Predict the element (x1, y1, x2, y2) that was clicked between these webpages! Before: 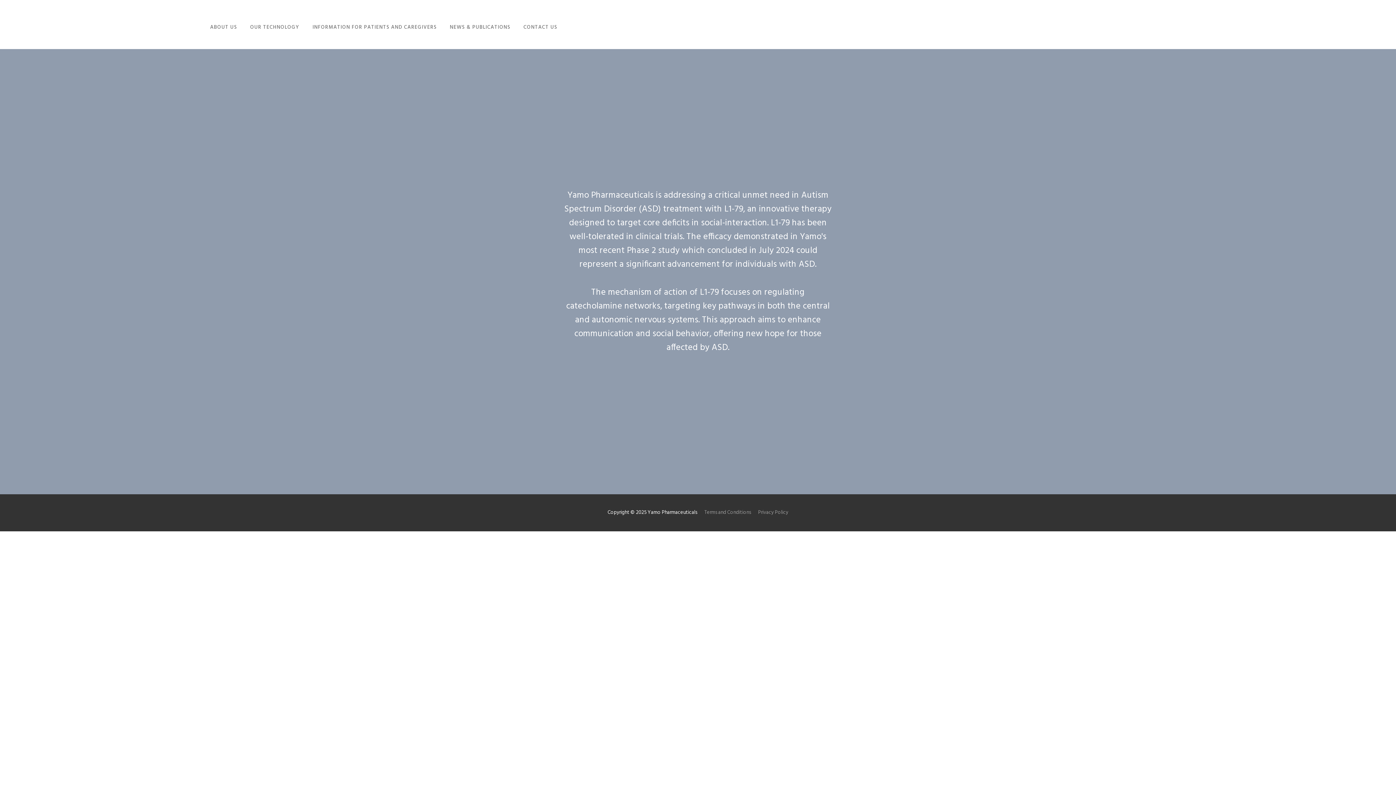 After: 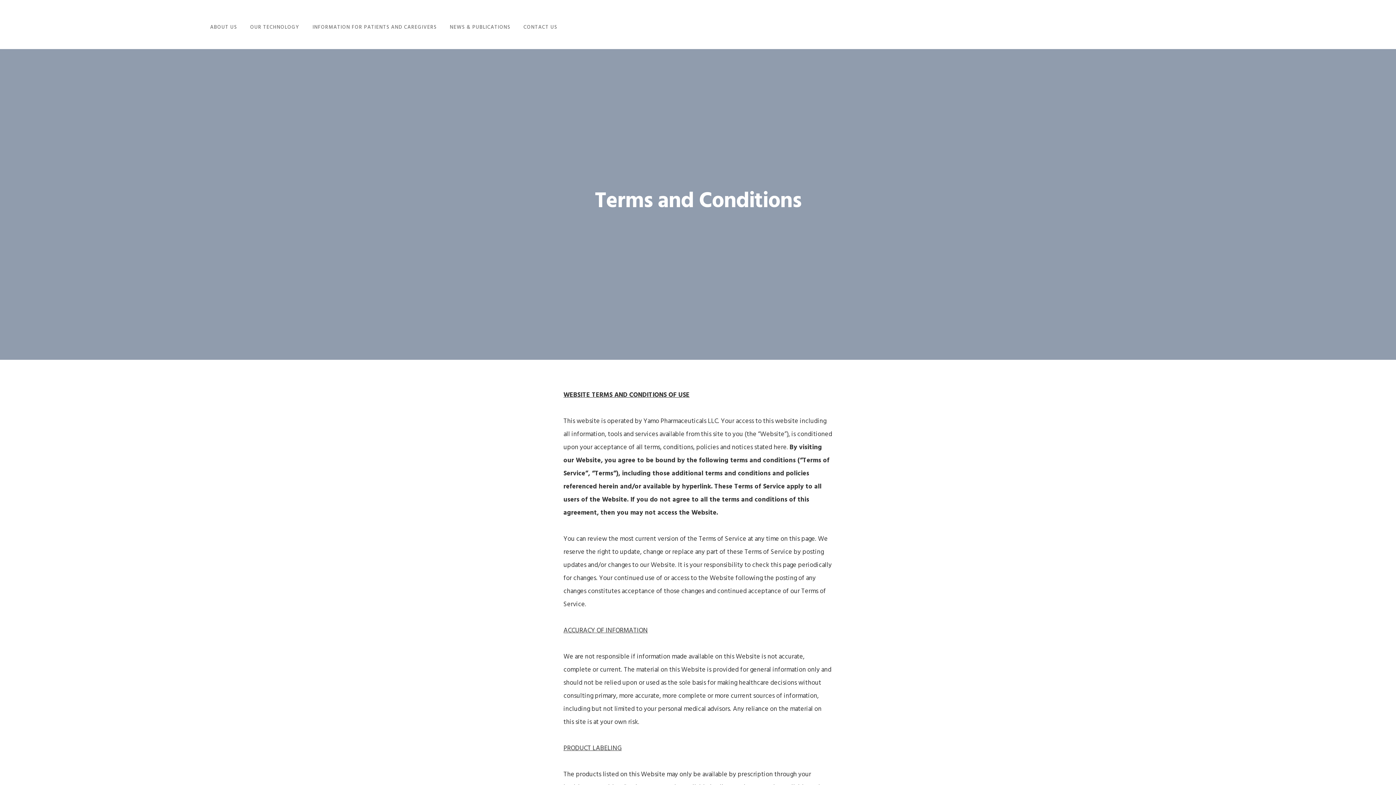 Action: label: Terms and Conditions bbox: (704, 508, 751, 517)